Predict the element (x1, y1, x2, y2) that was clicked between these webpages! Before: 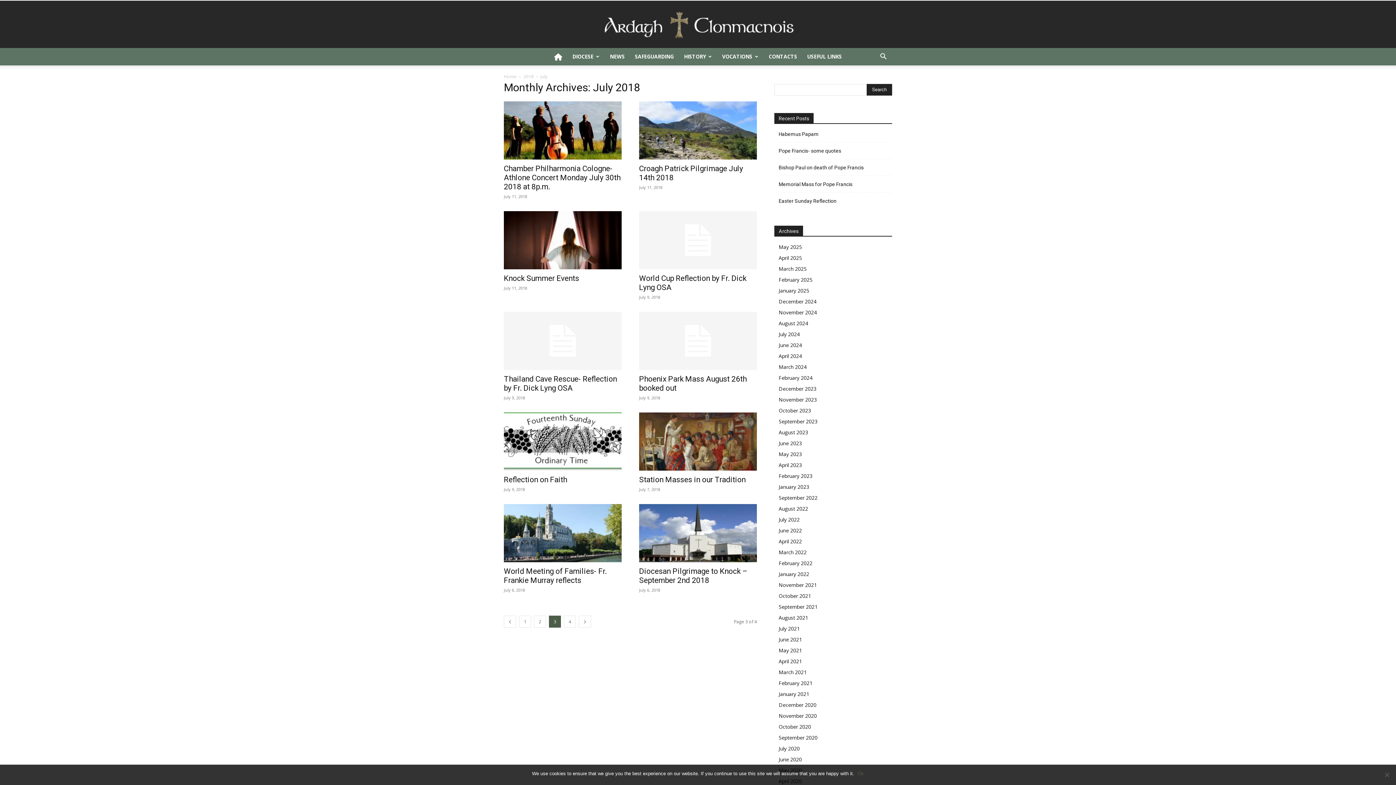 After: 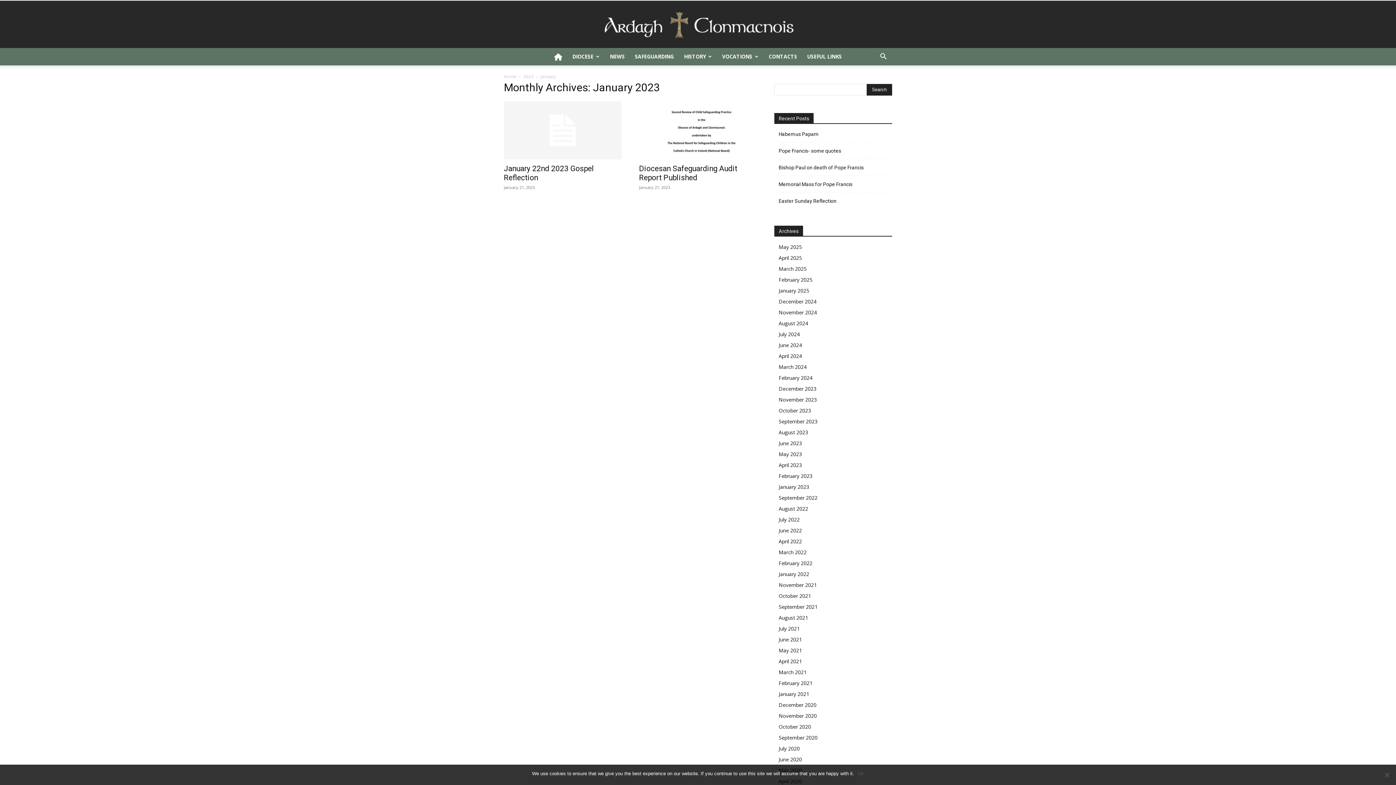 Action: bbox: (778, 483, 809, 490) label: January 2023